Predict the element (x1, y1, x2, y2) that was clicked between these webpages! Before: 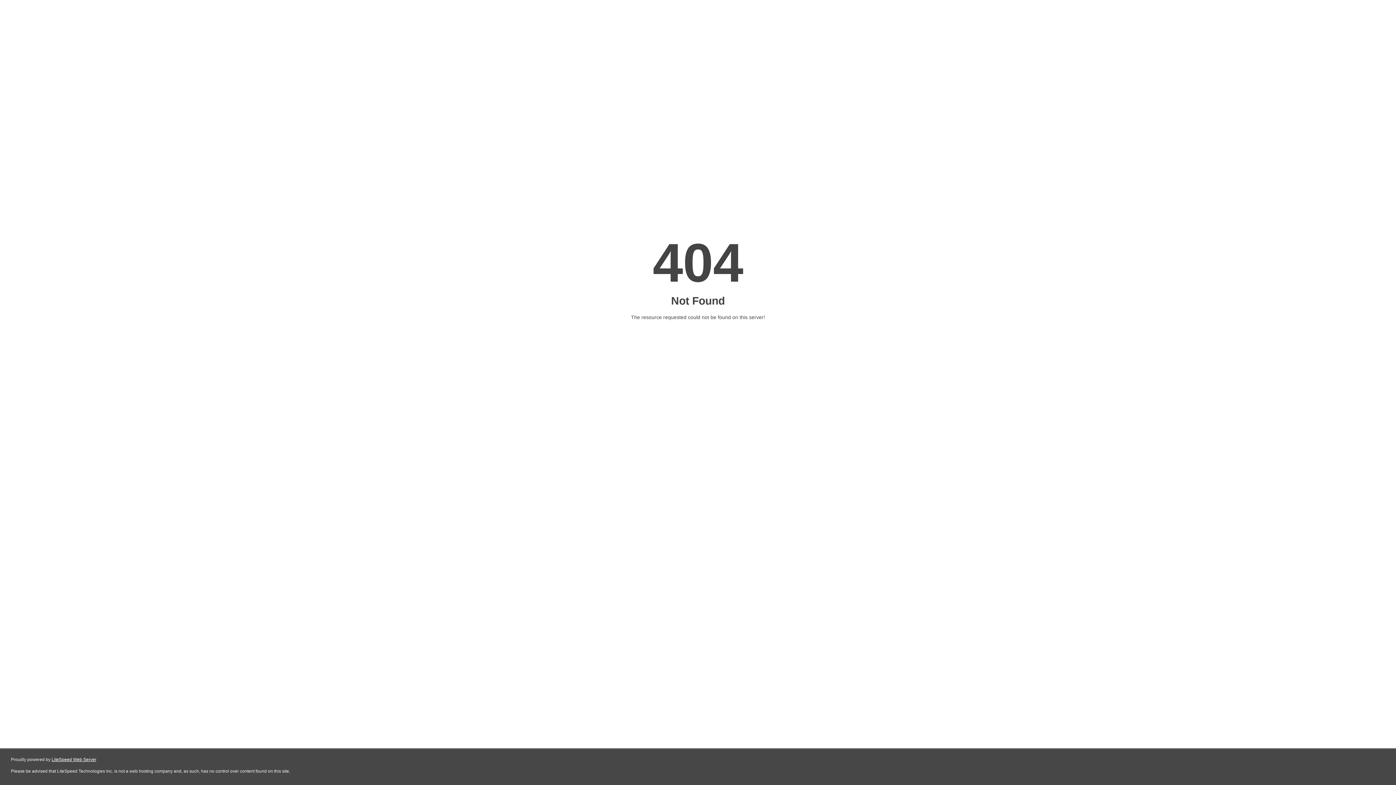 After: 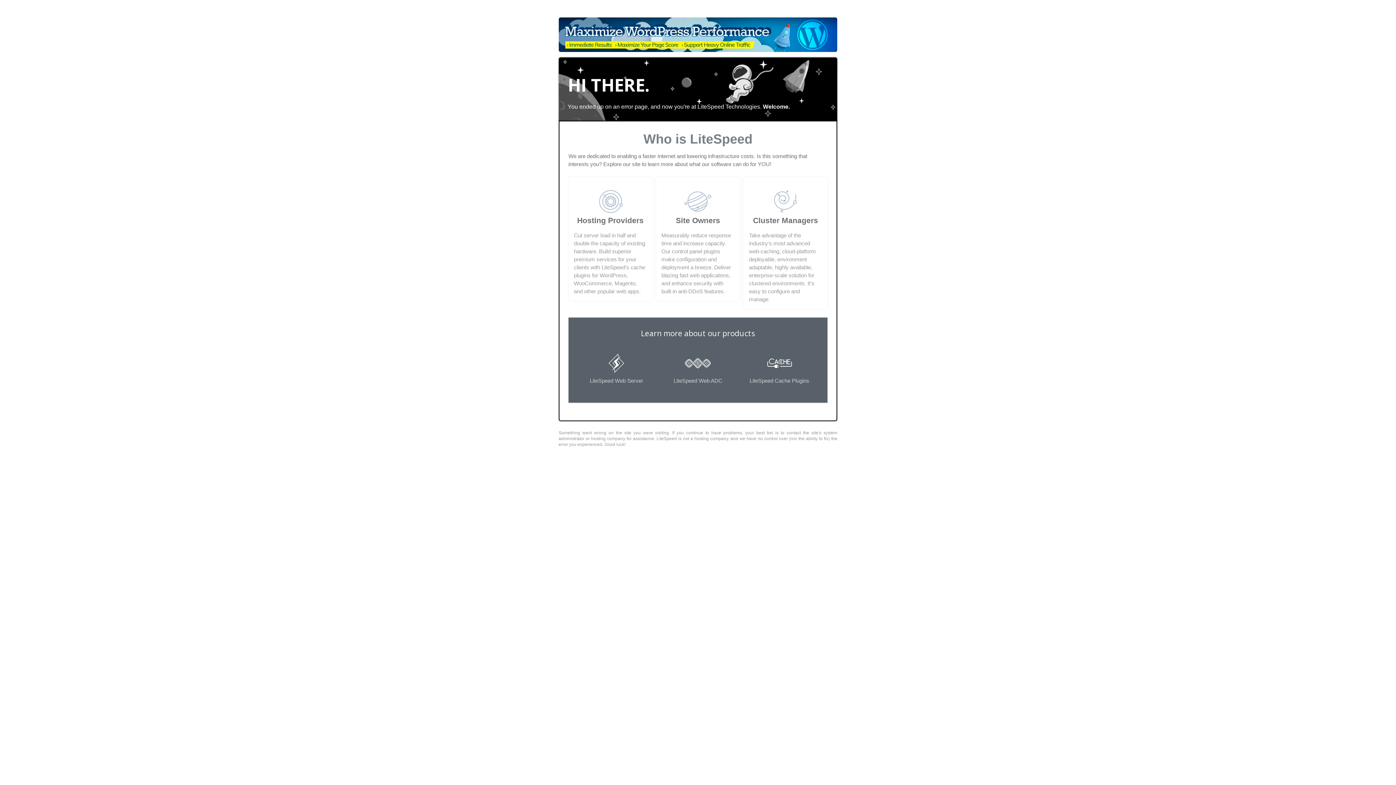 Action: label: LiteSpeed Web Server bbox: (51, 757, 96, 762)